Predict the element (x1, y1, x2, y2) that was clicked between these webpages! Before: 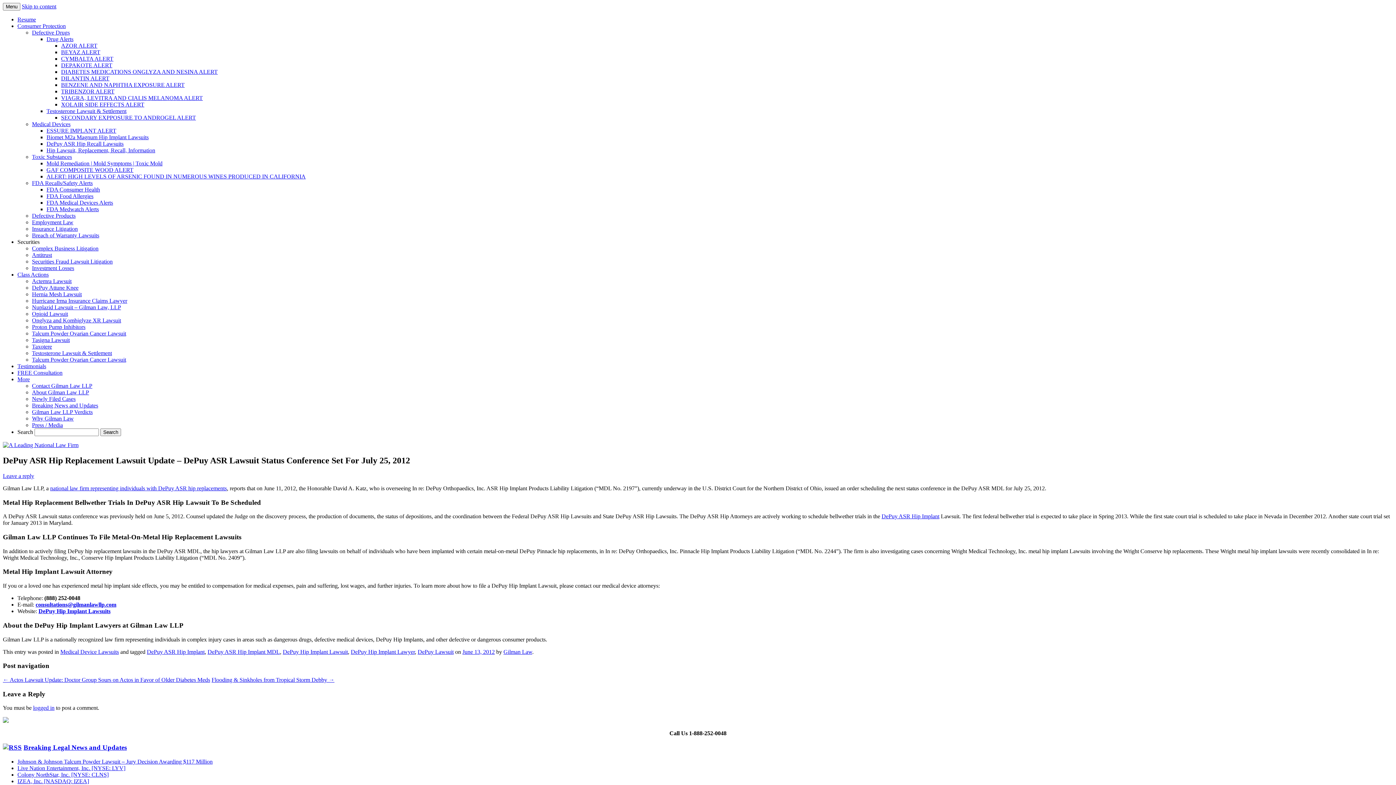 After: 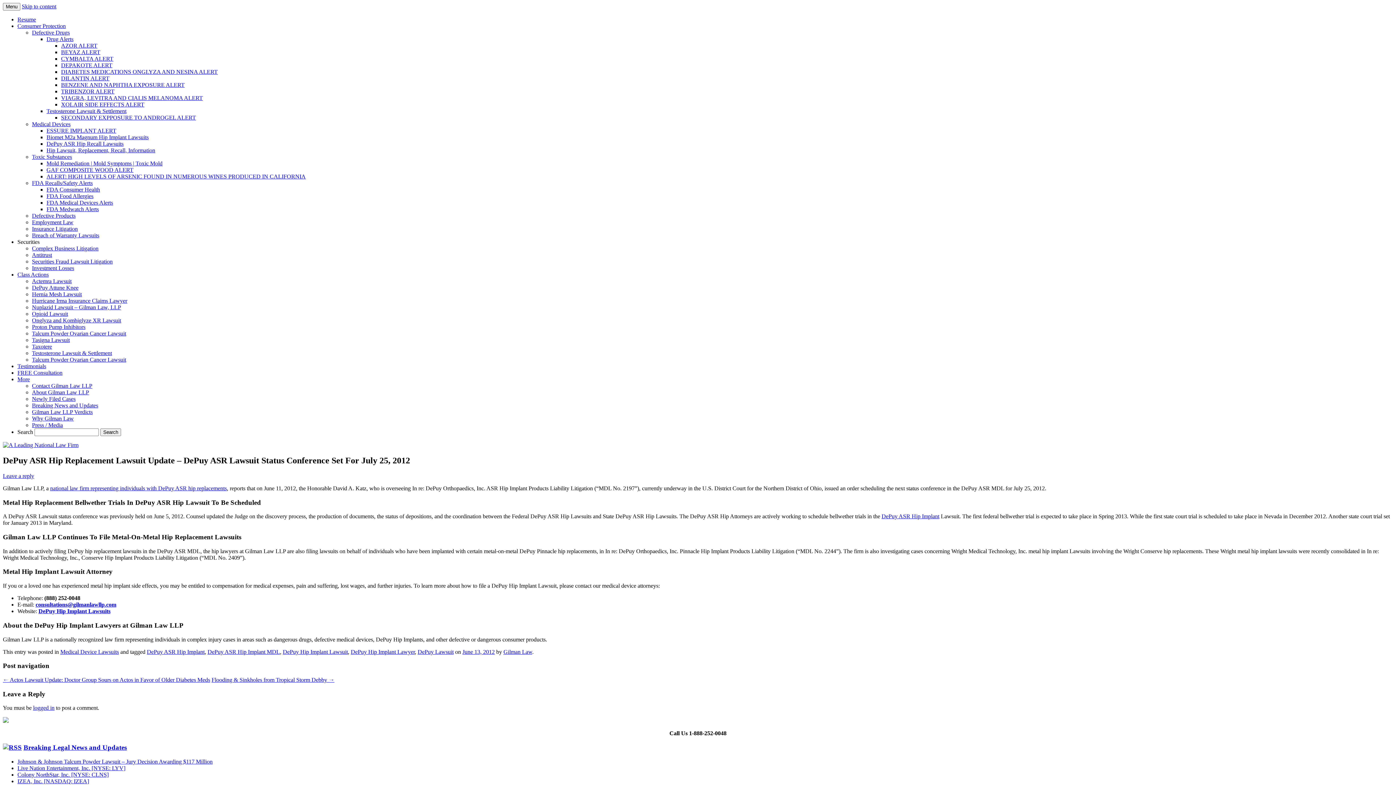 Action: label: consultations@gilmanlawllp.com bbox: (35, 601, 116, 608)